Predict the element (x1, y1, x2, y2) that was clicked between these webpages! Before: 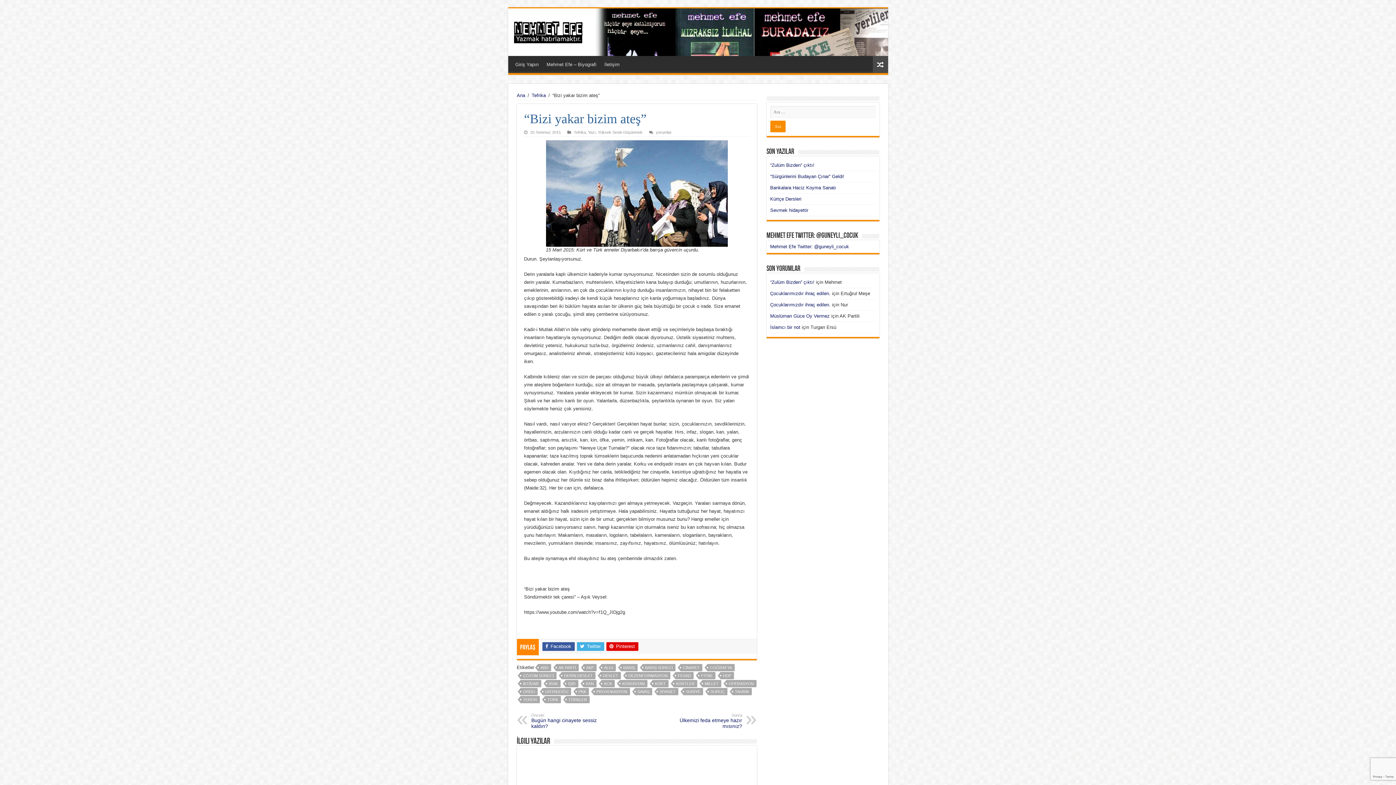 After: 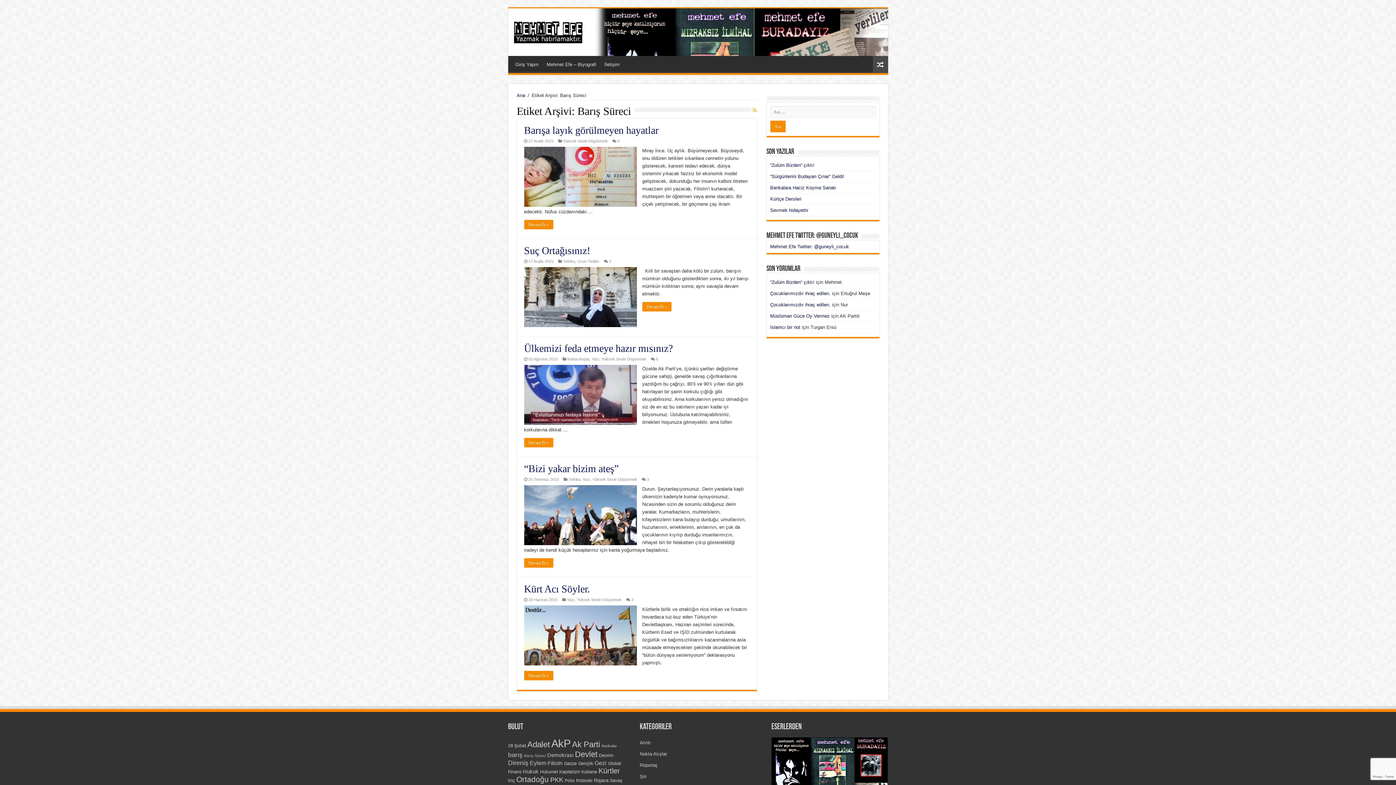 Action: label: BARIŞ SÜRECİ bbox: (642, 664, 675, 671)